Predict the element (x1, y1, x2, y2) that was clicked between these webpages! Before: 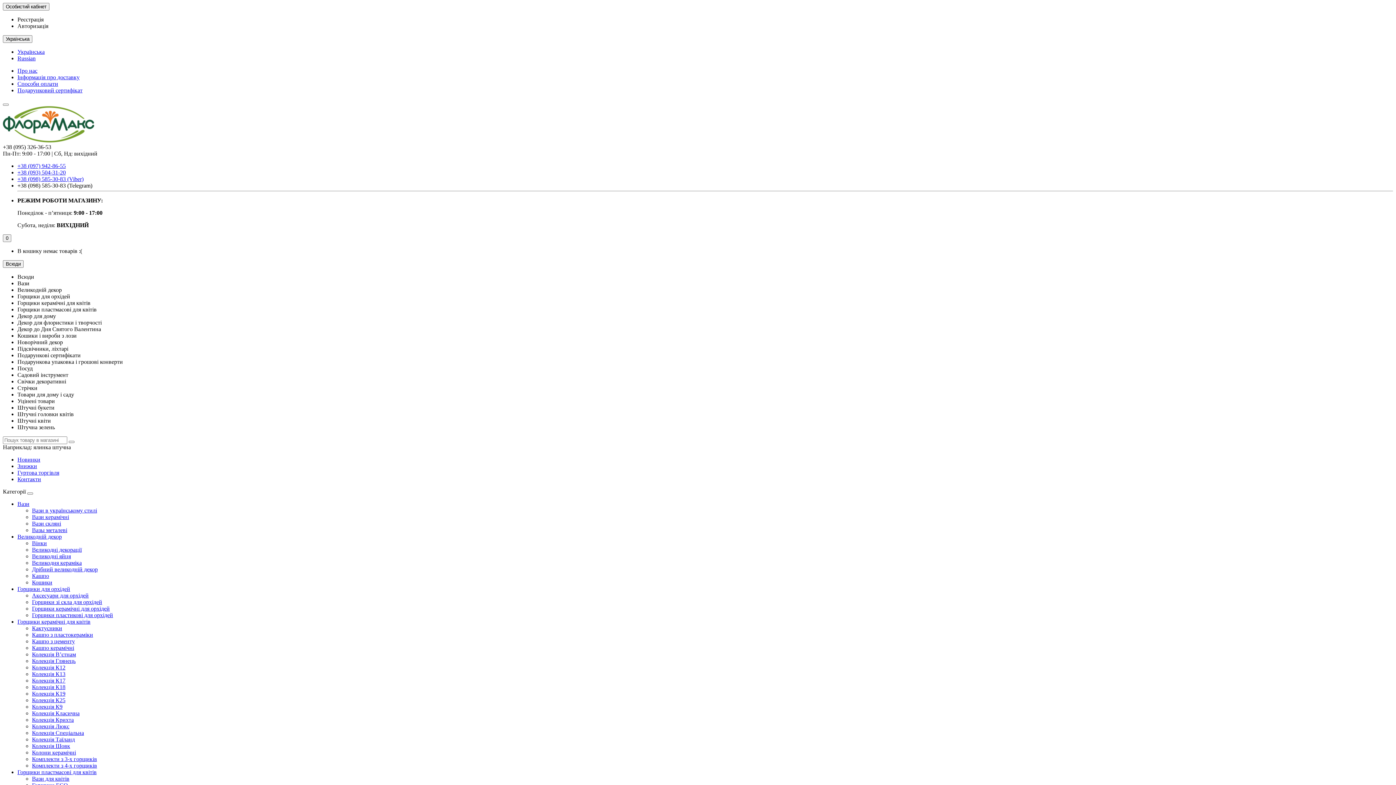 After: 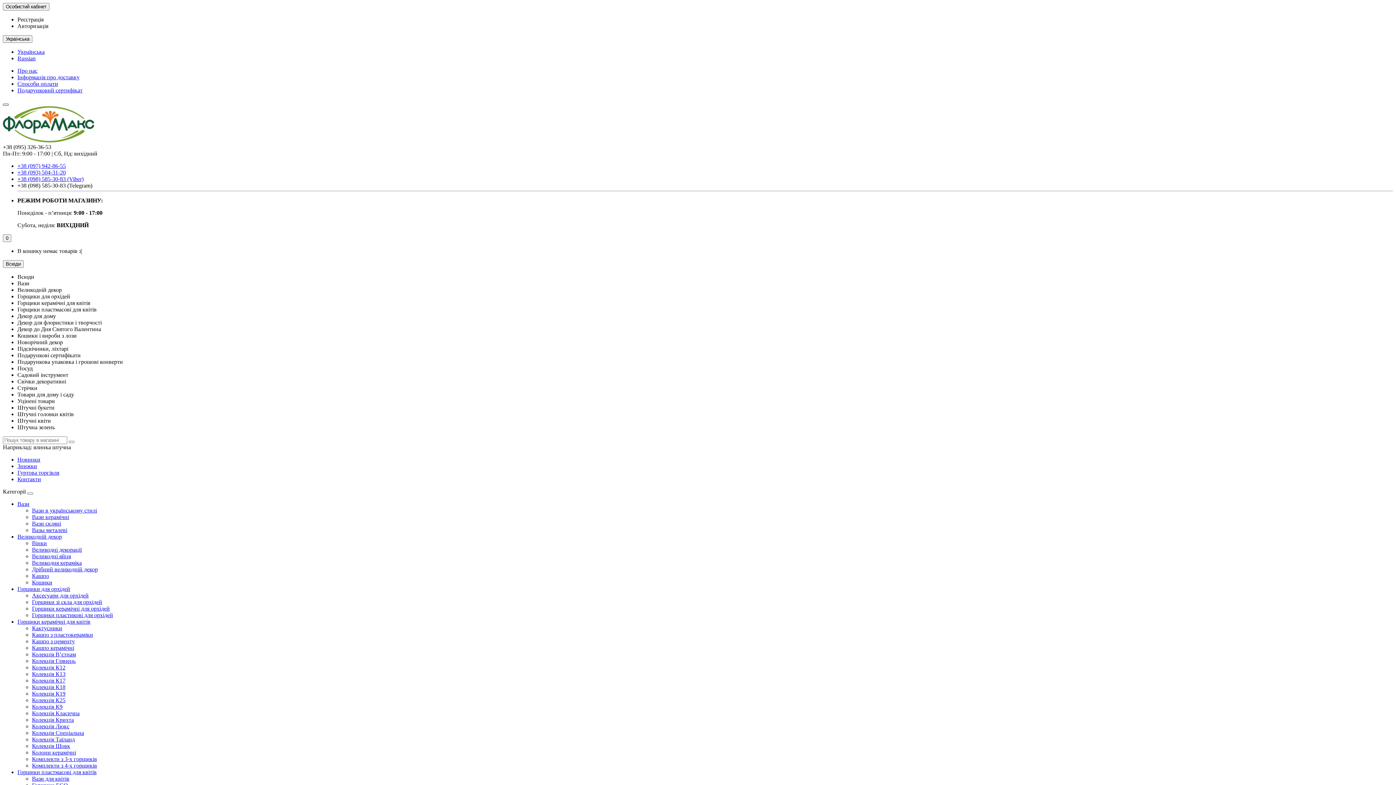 Action: bbox: (2, 103, 8, 105)